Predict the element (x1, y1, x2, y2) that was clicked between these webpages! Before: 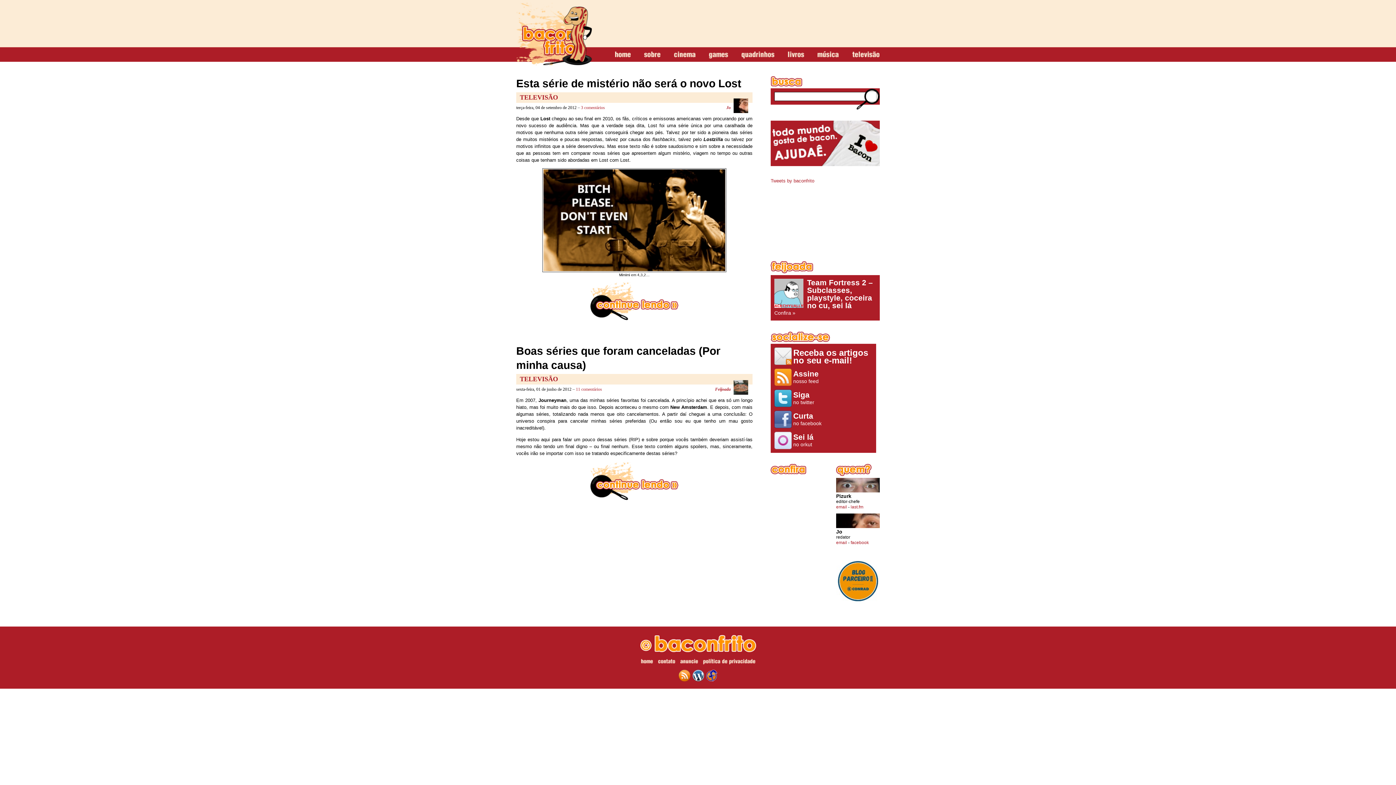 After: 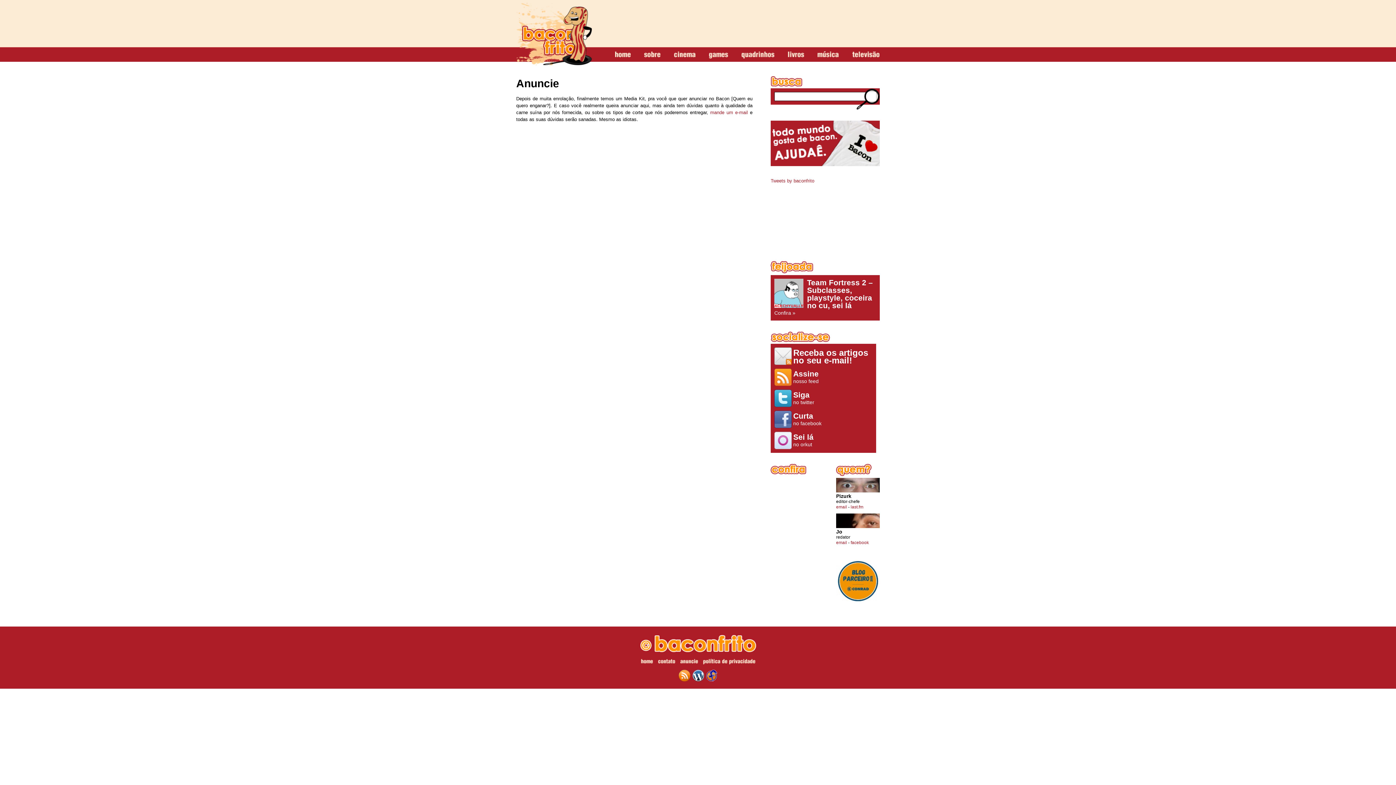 Action: label: anuncie bbox: (680, 659, 698, 666)